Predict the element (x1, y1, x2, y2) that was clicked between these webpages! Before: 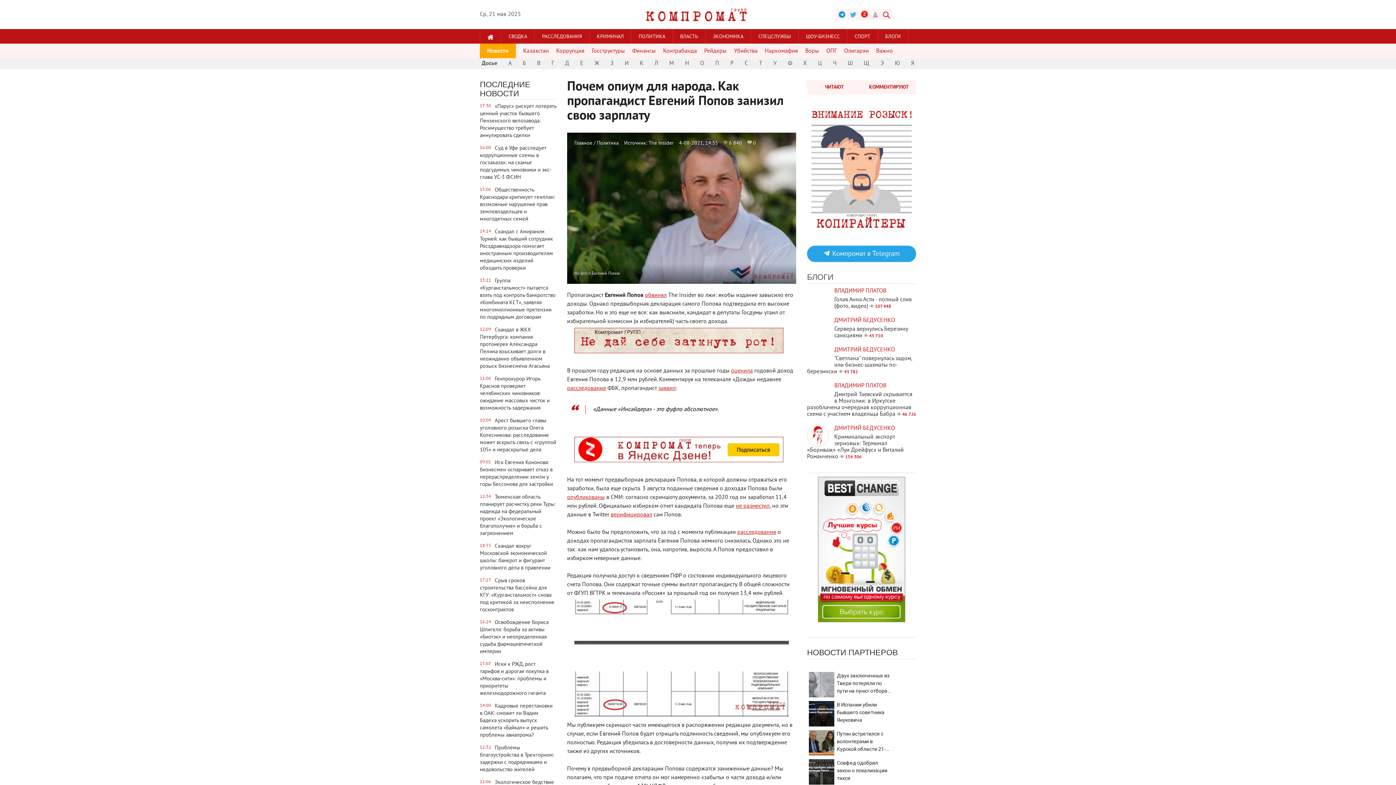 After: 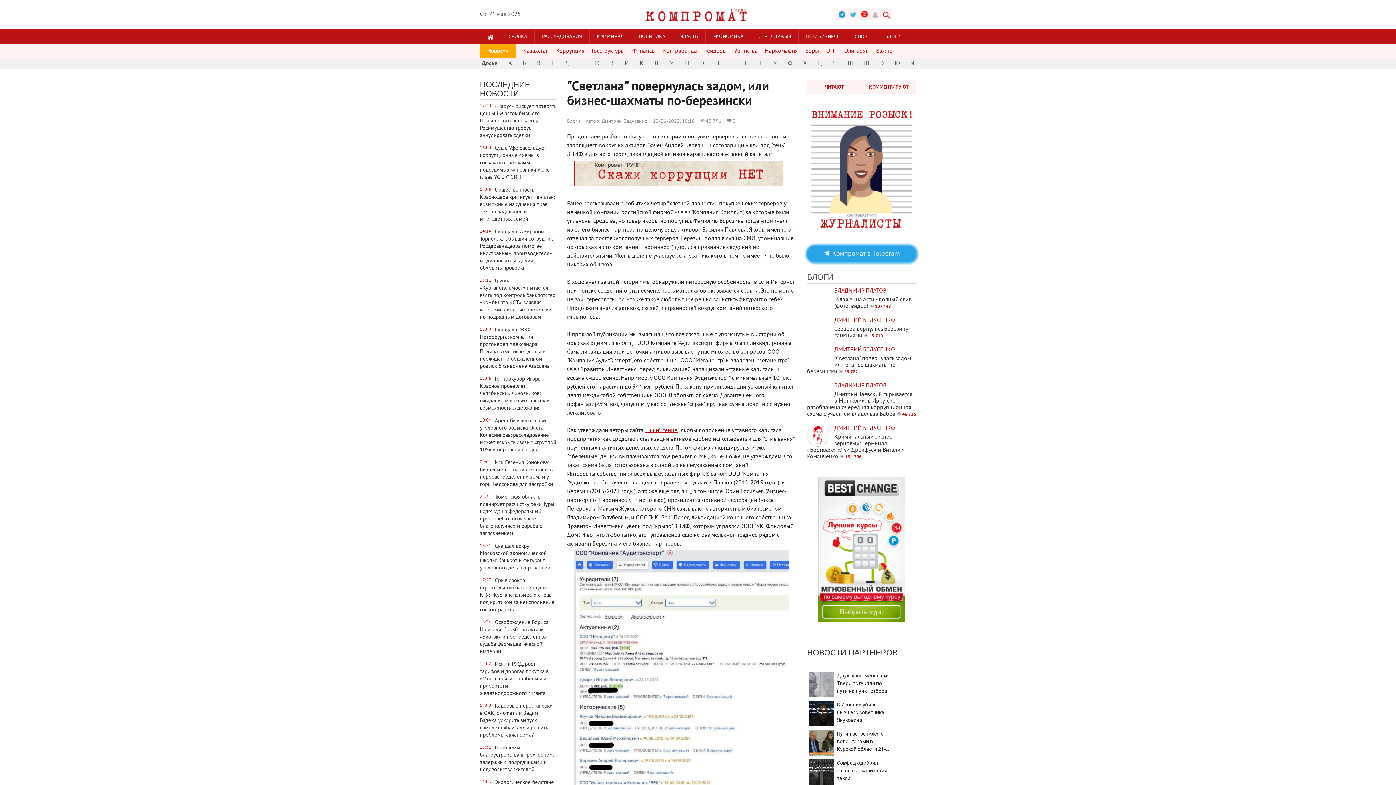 Action: bbox: (807, 355, 912, 375) label: "Светлана" повернулась задом, или бизнес-шахматы по-березински